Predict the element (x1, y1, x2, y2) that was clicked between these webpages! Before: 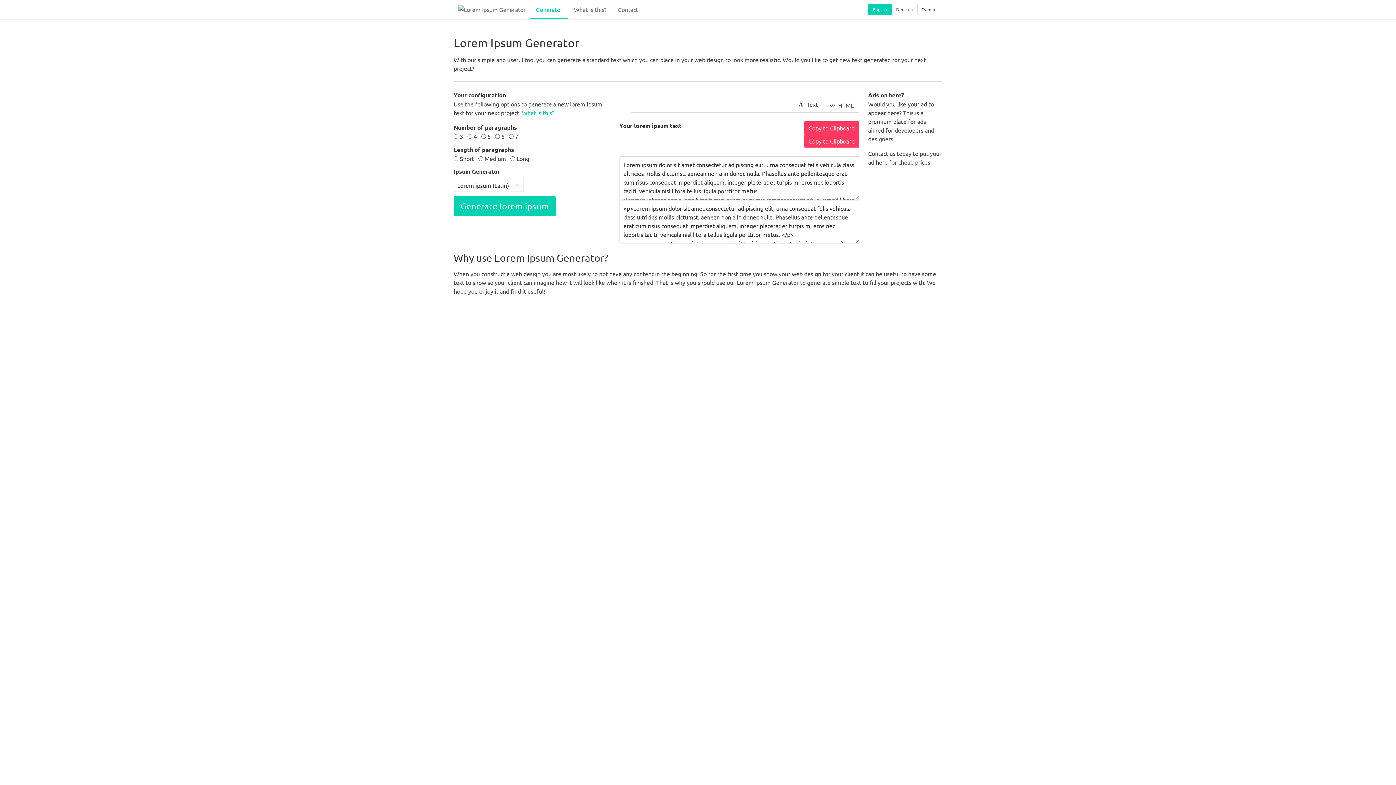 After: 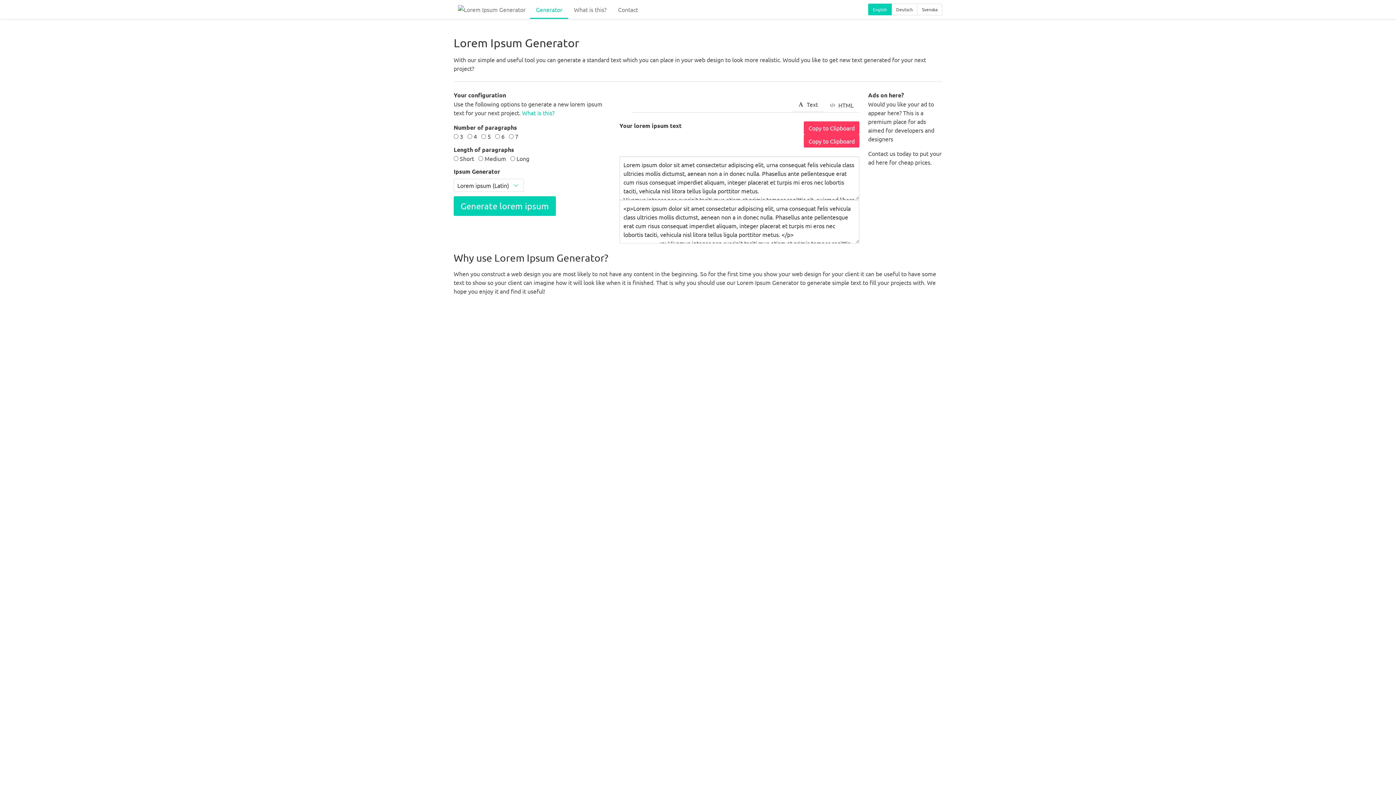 Action: label: Contact bbox: (612, 0, 644, 18)